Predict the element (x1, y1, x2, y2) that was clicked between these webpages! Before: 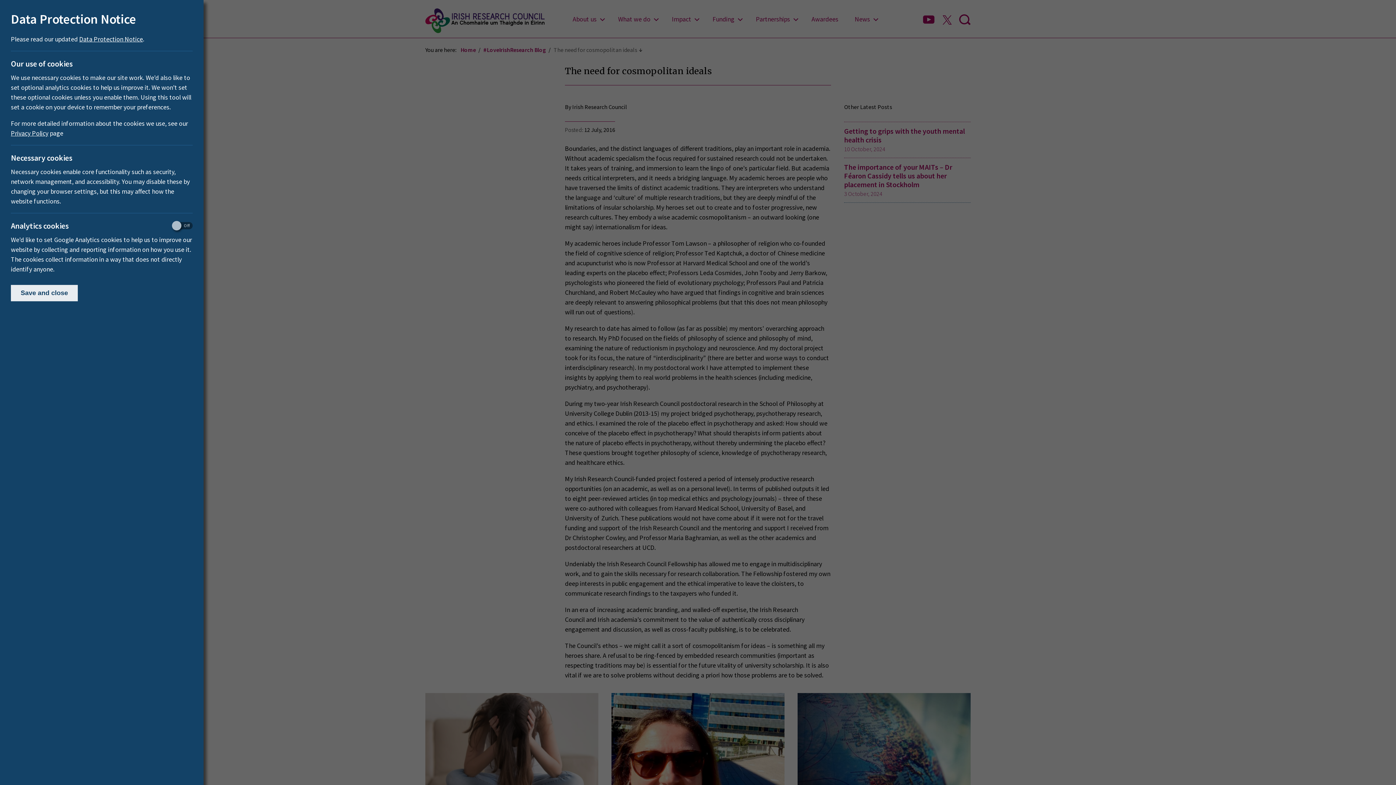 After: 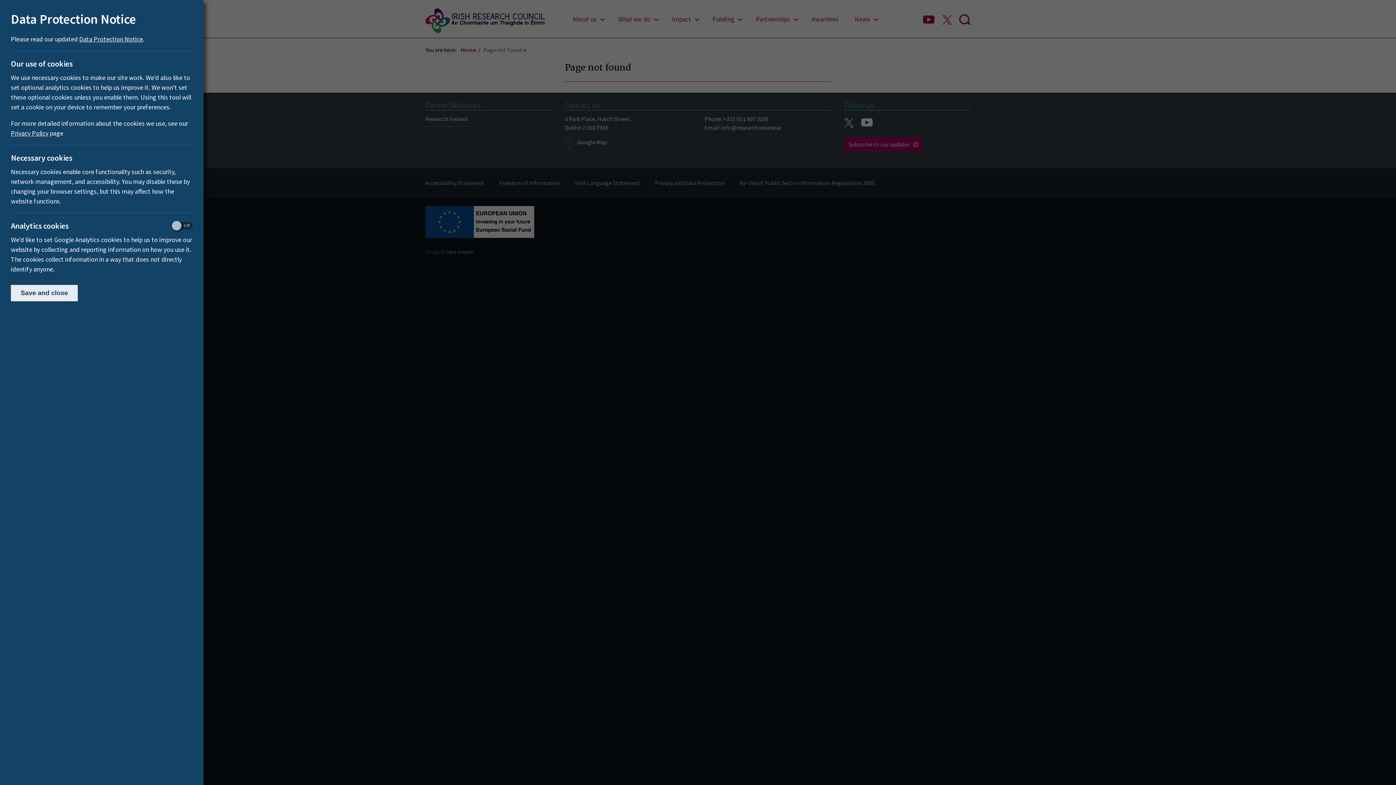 Action: label: Privacy Policy bbox: (10, 129, 48, 137)